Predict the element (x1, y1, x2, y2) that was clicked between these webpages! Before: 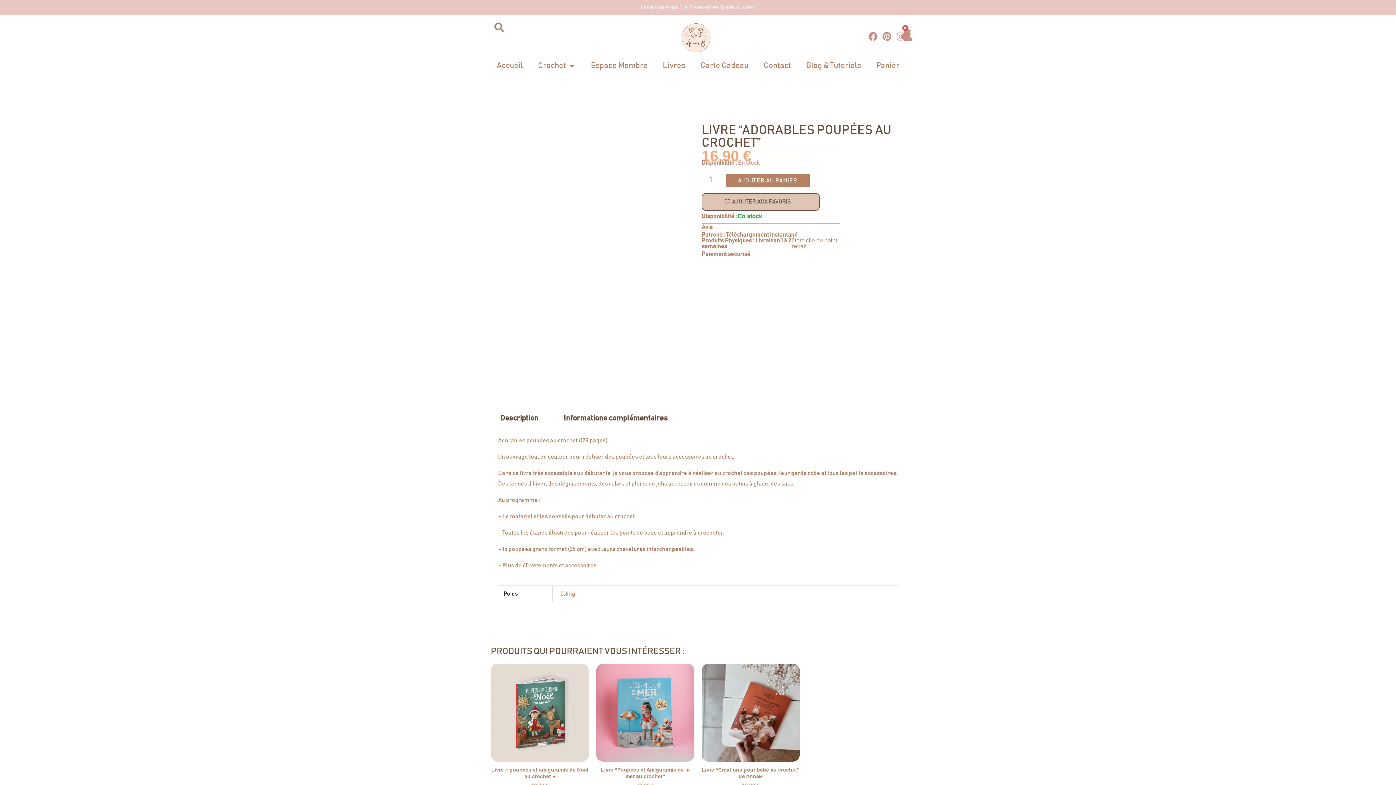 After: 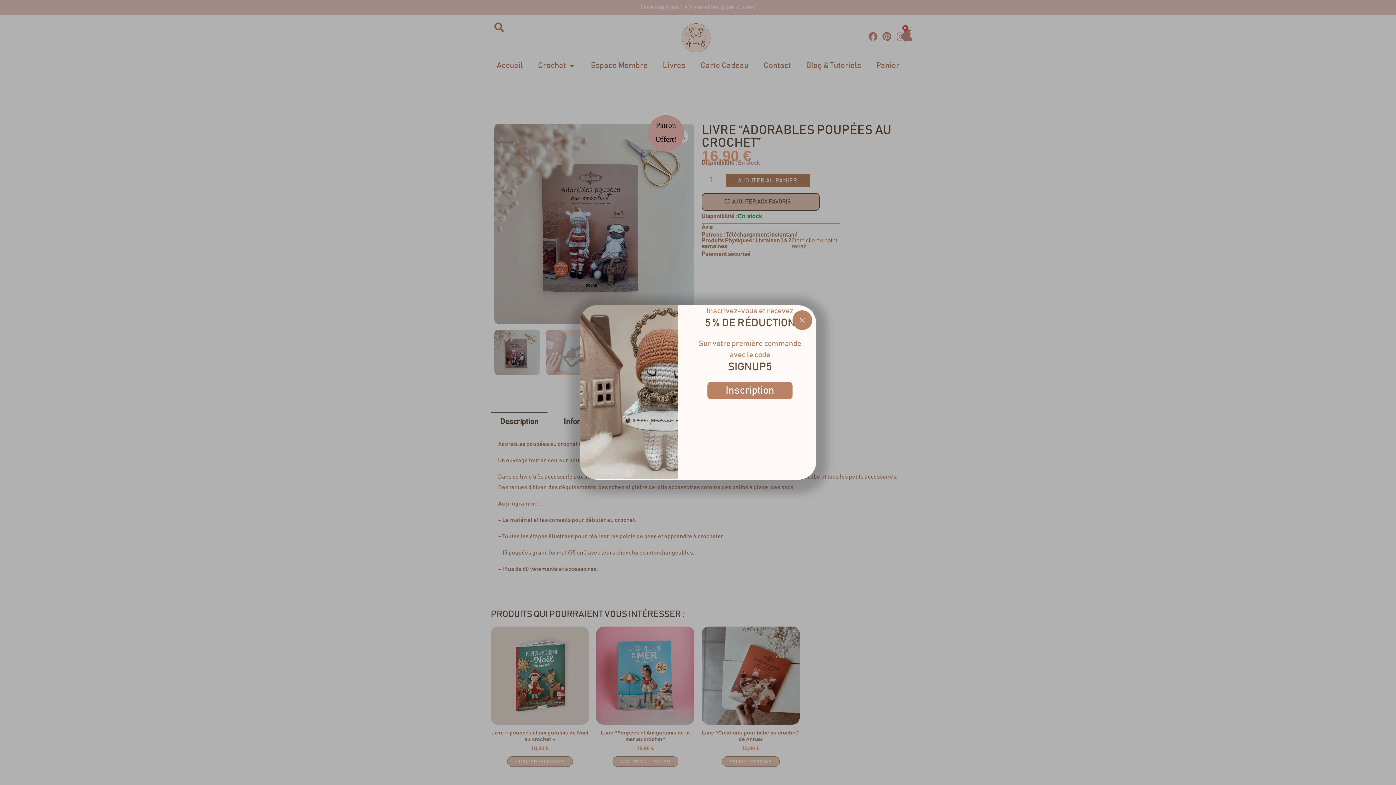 Action: bbox: (494, 220, 694, 226)